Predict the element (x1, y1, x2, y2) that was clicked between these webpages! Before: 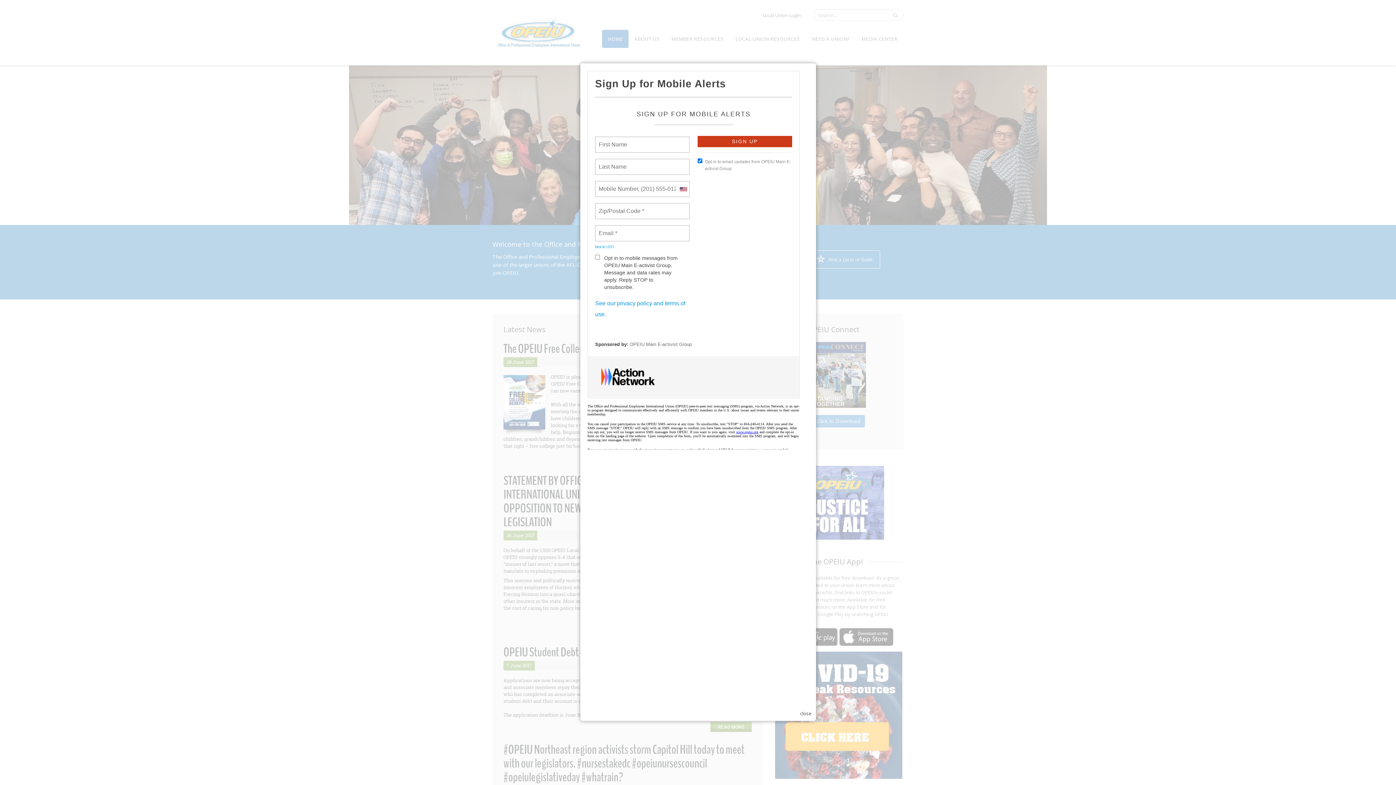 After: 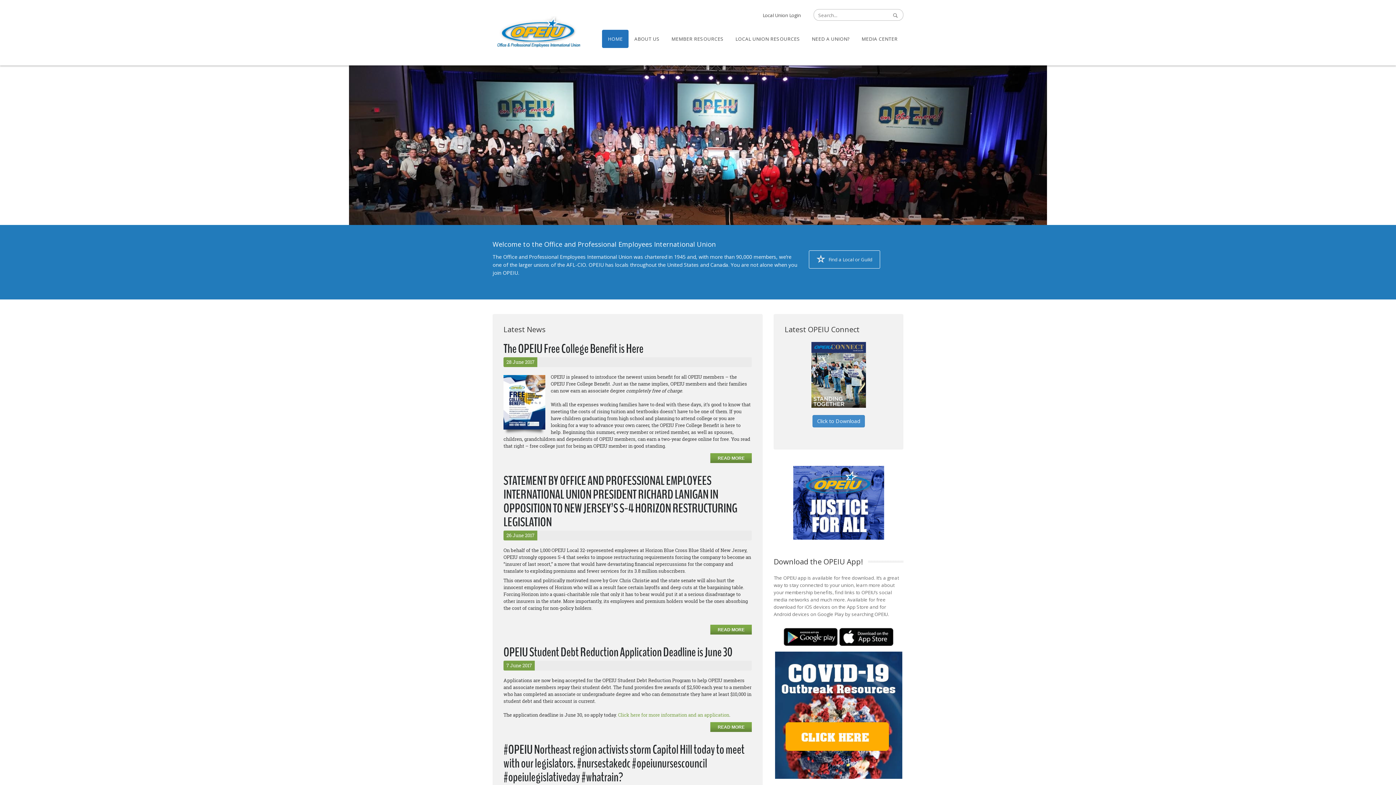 Action: bbox: (800, 710, 812, 717) label: close